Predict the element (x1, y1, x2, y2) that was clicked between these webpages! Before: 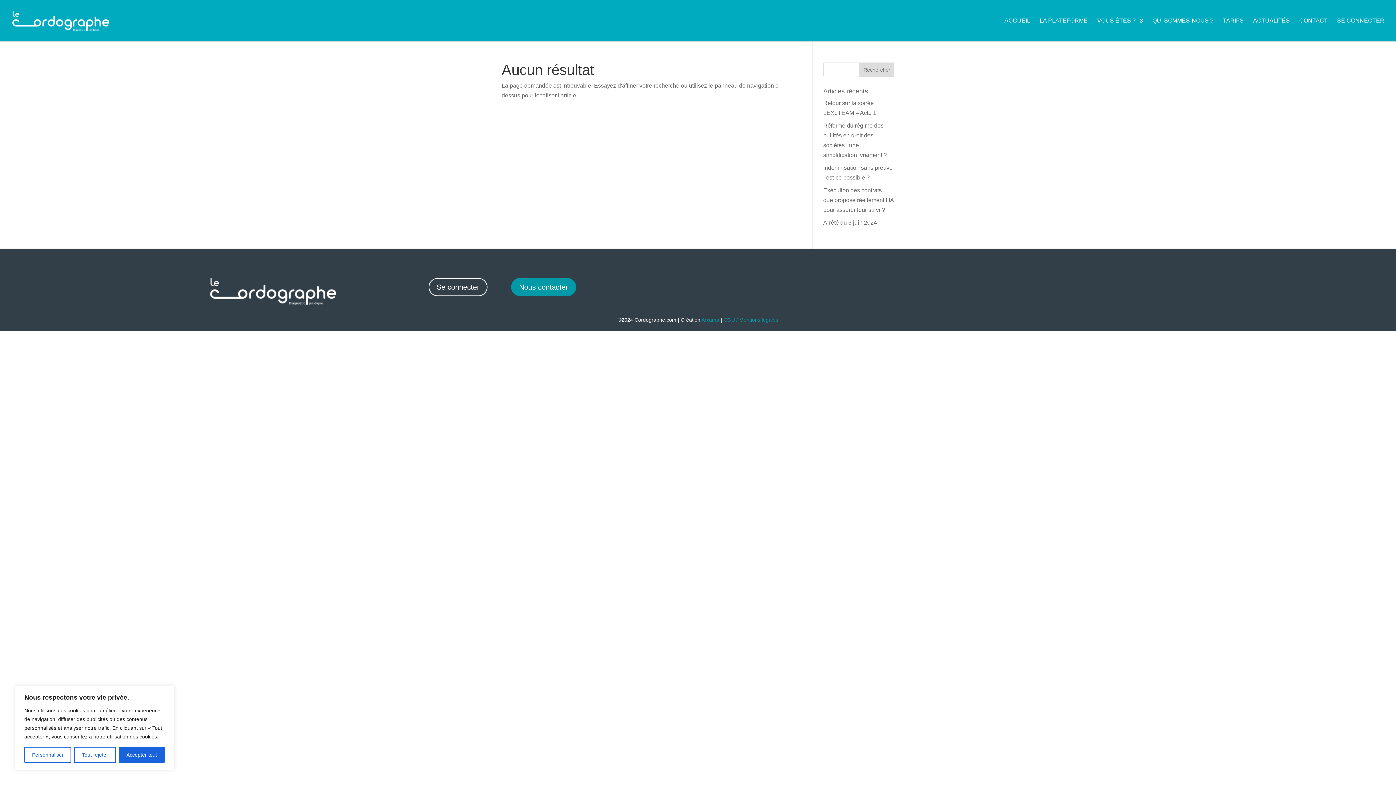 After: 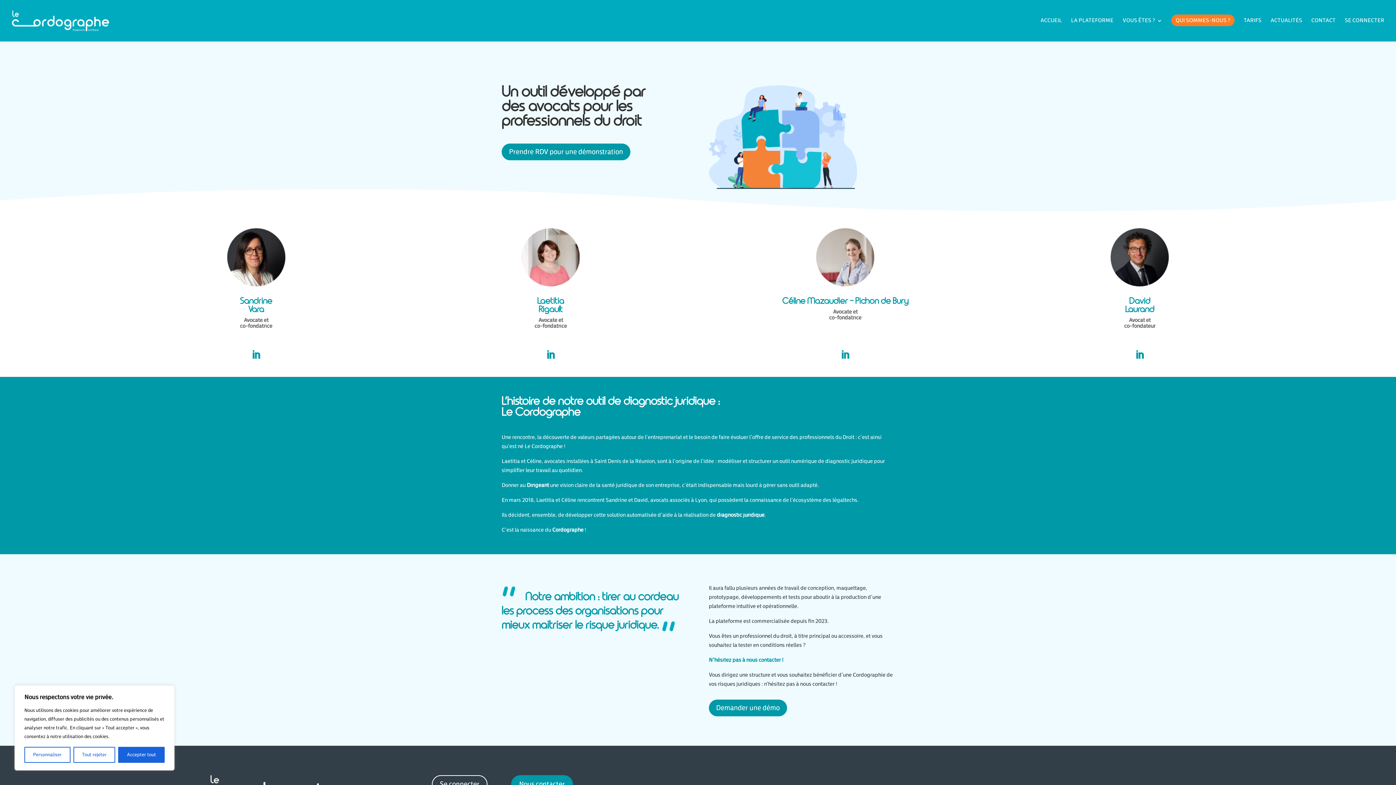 Action: label: QUI SOMMES-NOUS ? bbox: (1152, 18, 1213, 41)